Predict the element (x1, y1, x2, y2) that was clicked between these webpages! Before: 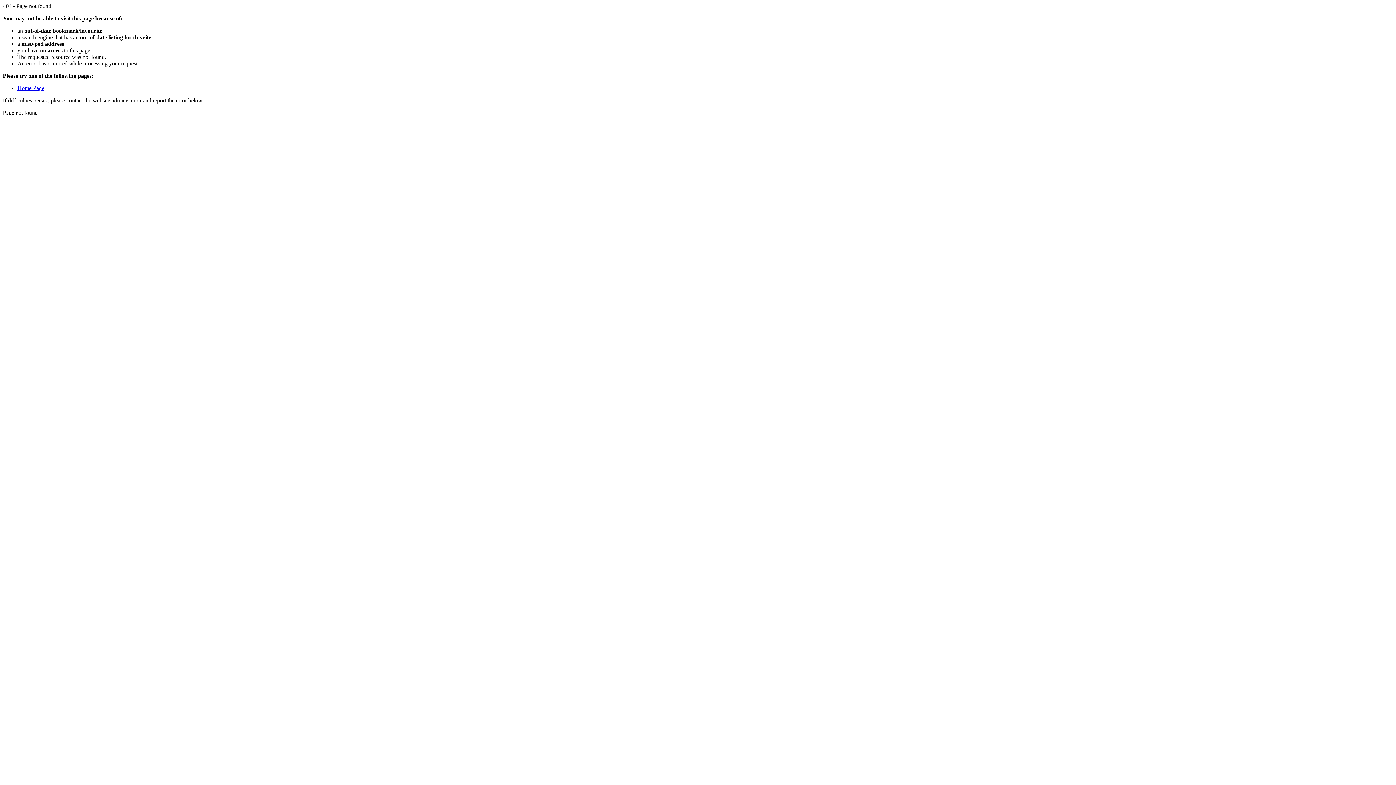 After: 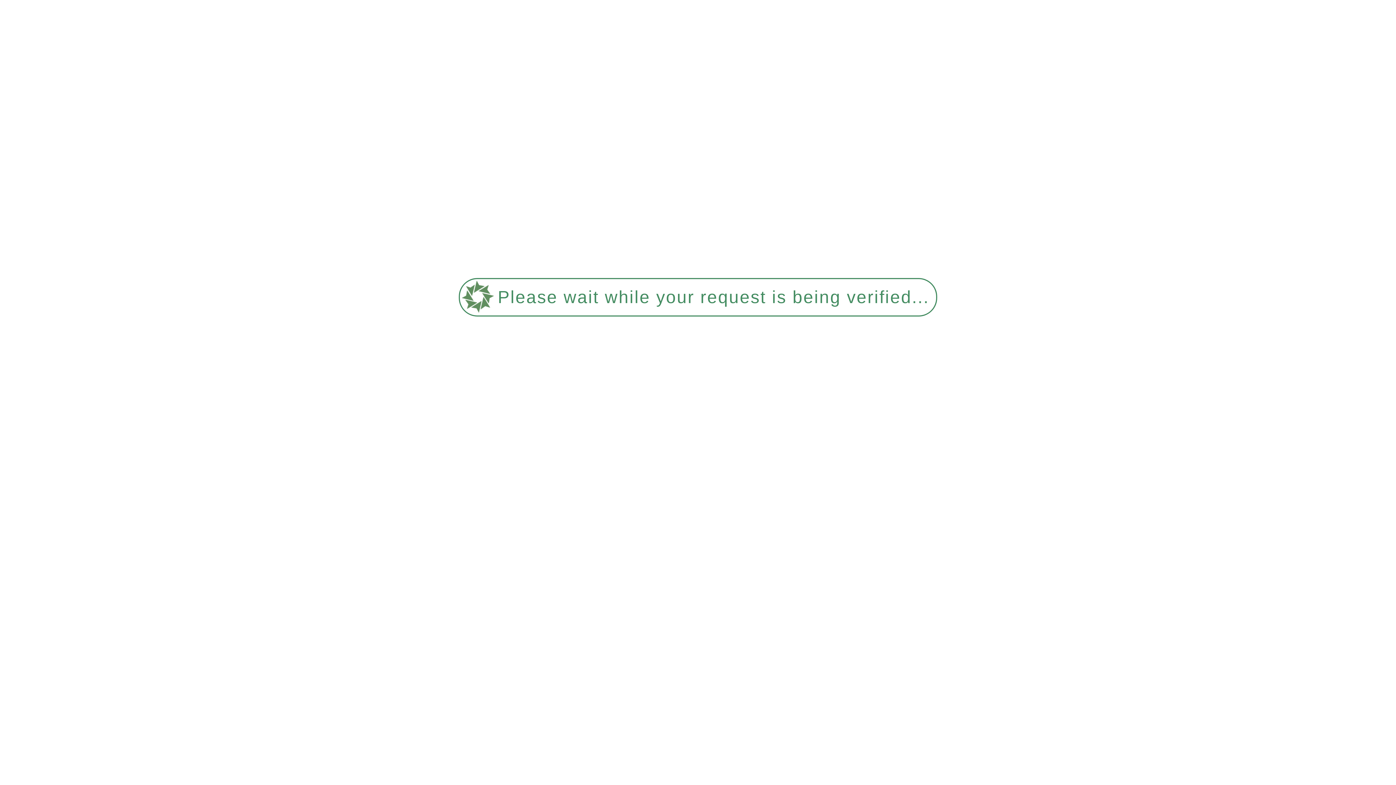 Action: label: Home Page bbox: (17, 85, 44, 91)